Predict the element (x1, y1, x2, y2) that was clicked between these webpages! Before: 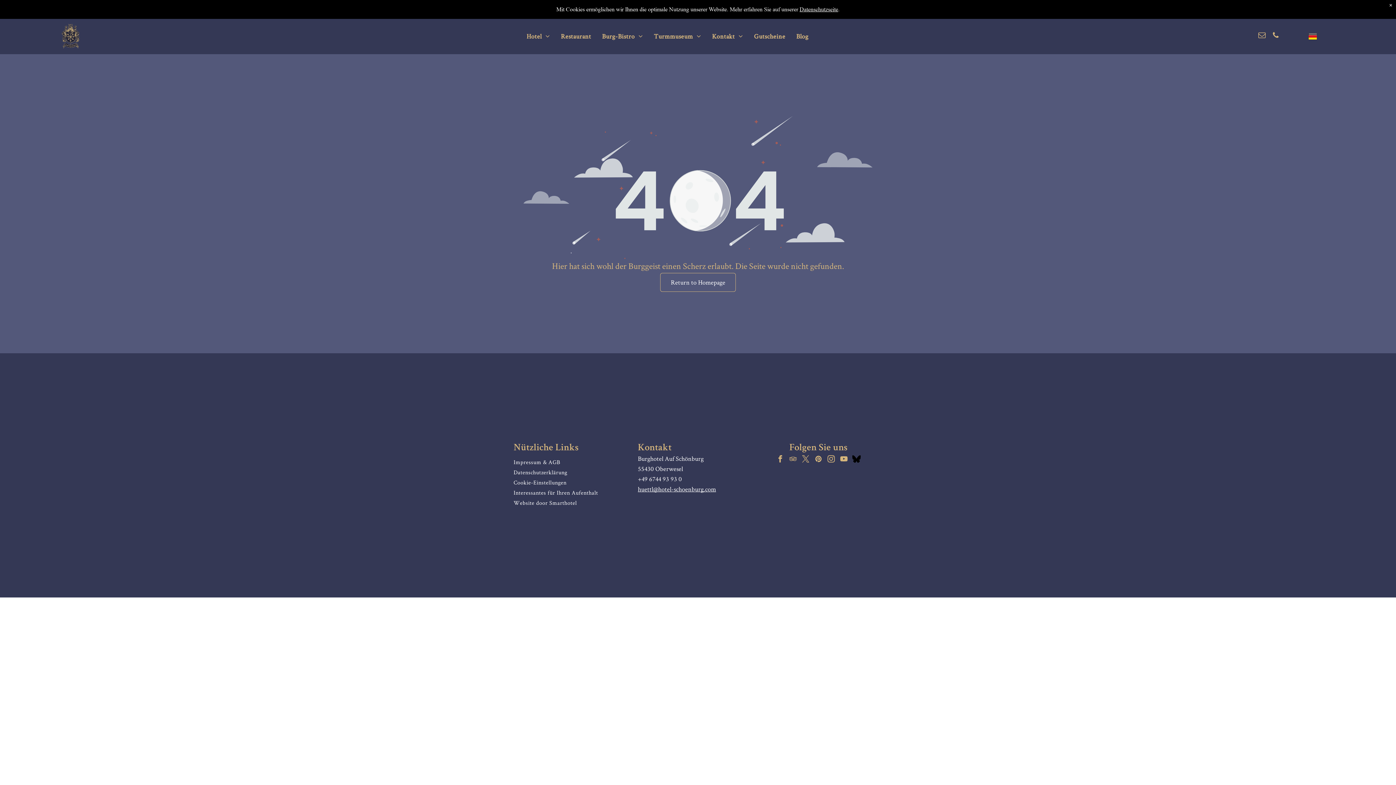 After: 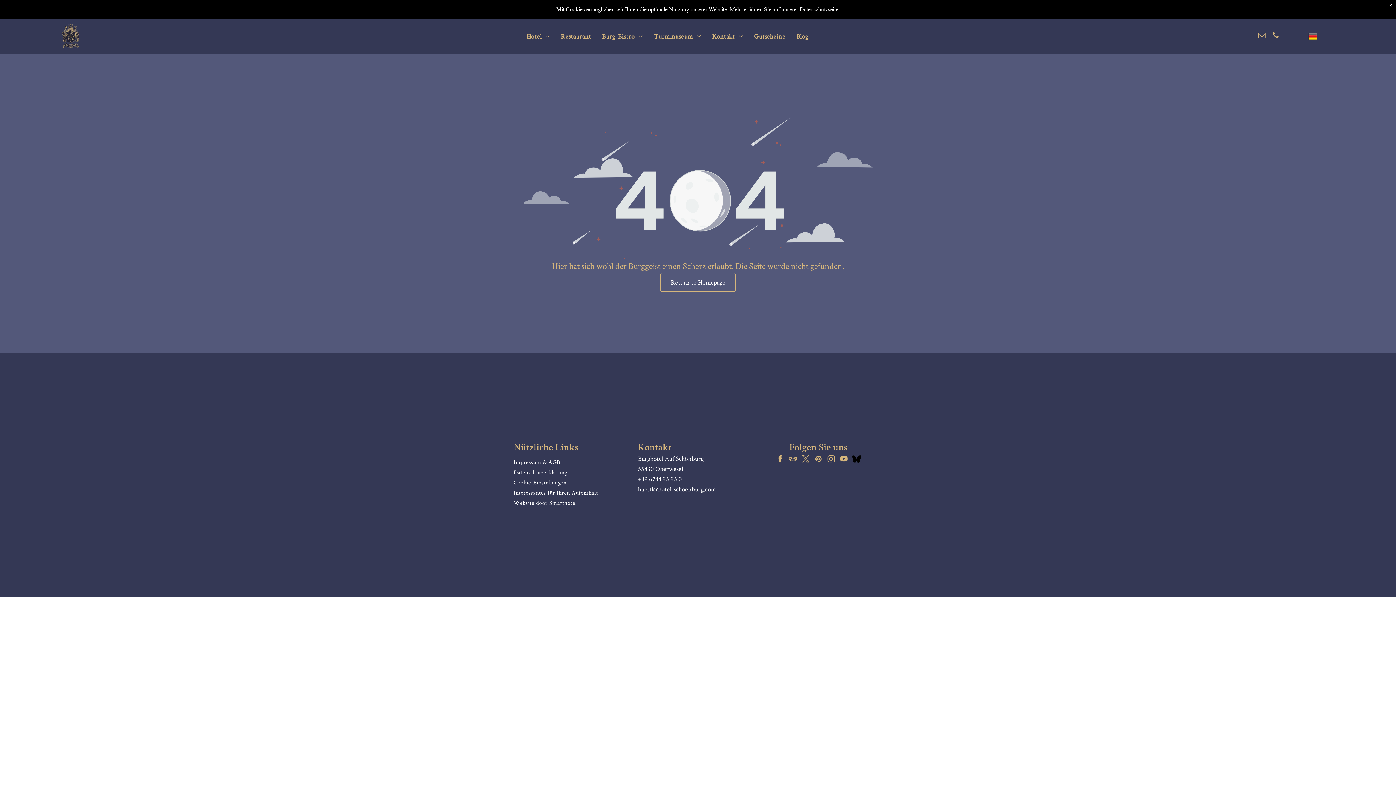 Action: label: pinterest bbox: (813, 453, 824, 466)